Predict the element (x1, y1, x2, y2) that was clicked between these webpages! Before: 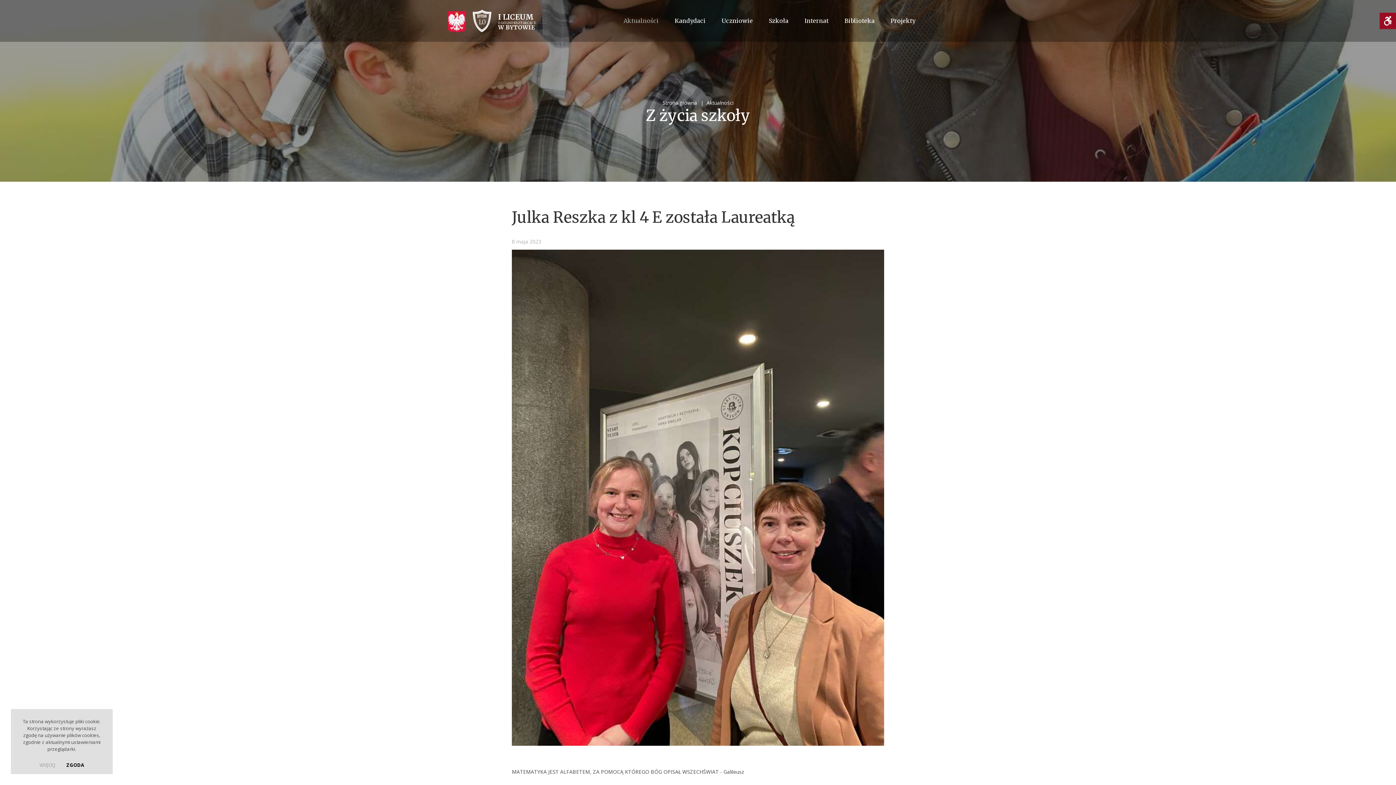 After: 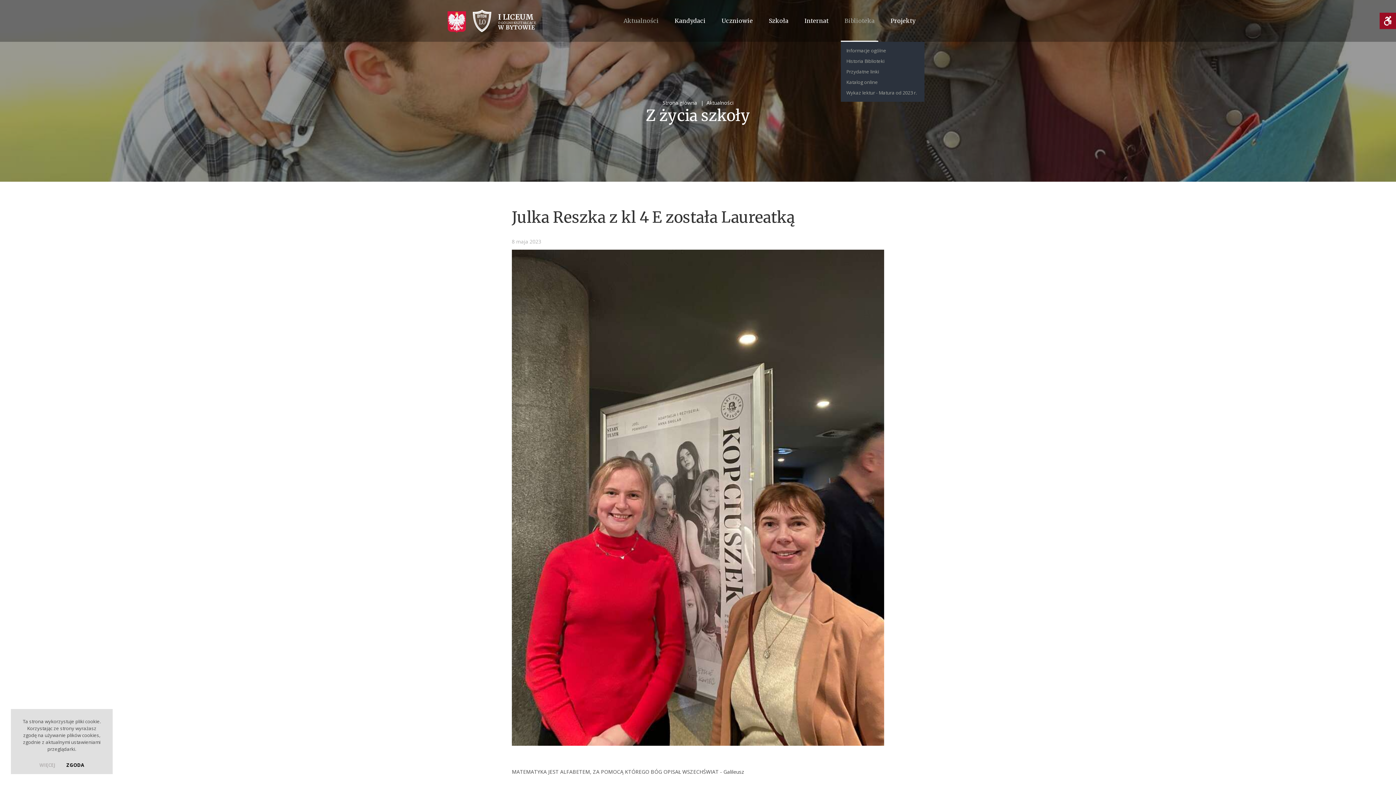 Action: bbox: (841, 0, 878, 41) label: Biblioteka